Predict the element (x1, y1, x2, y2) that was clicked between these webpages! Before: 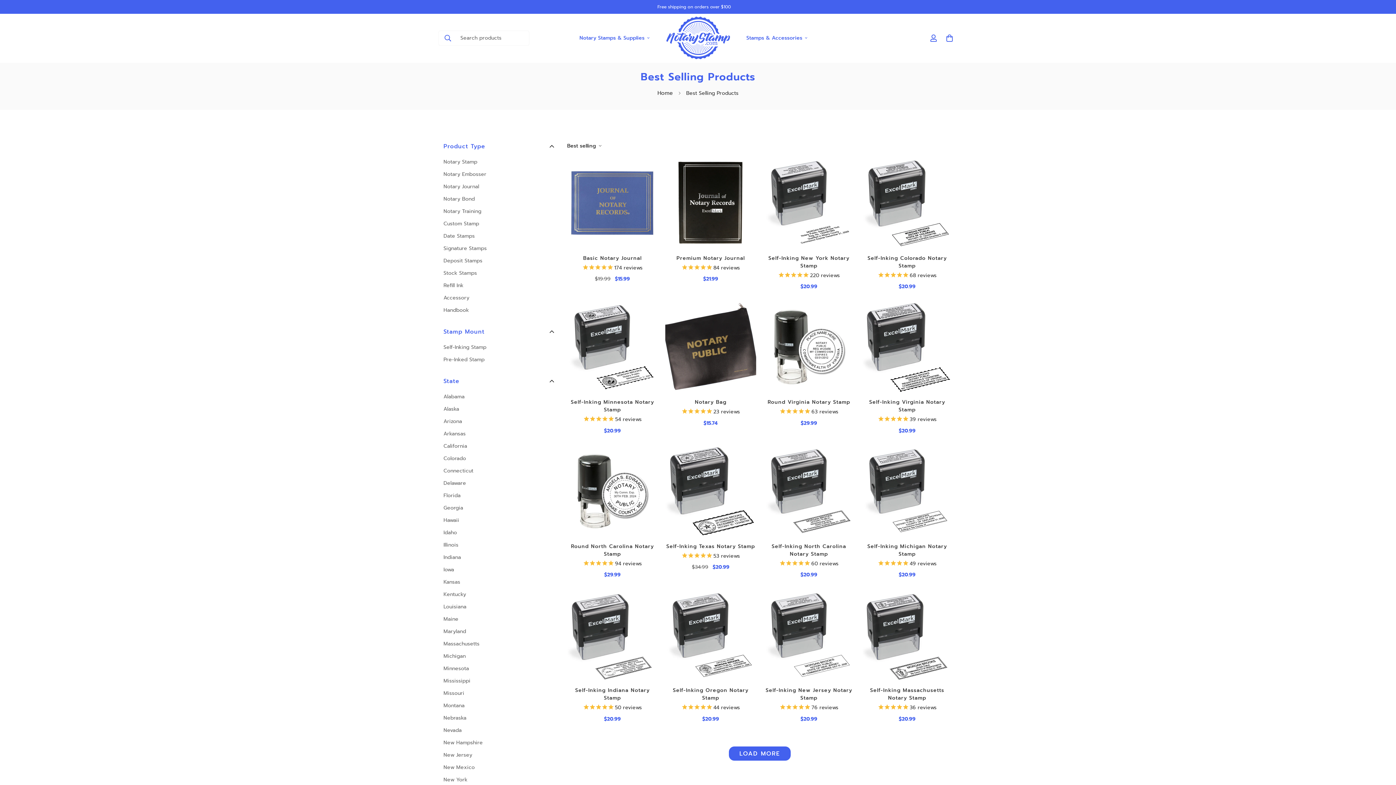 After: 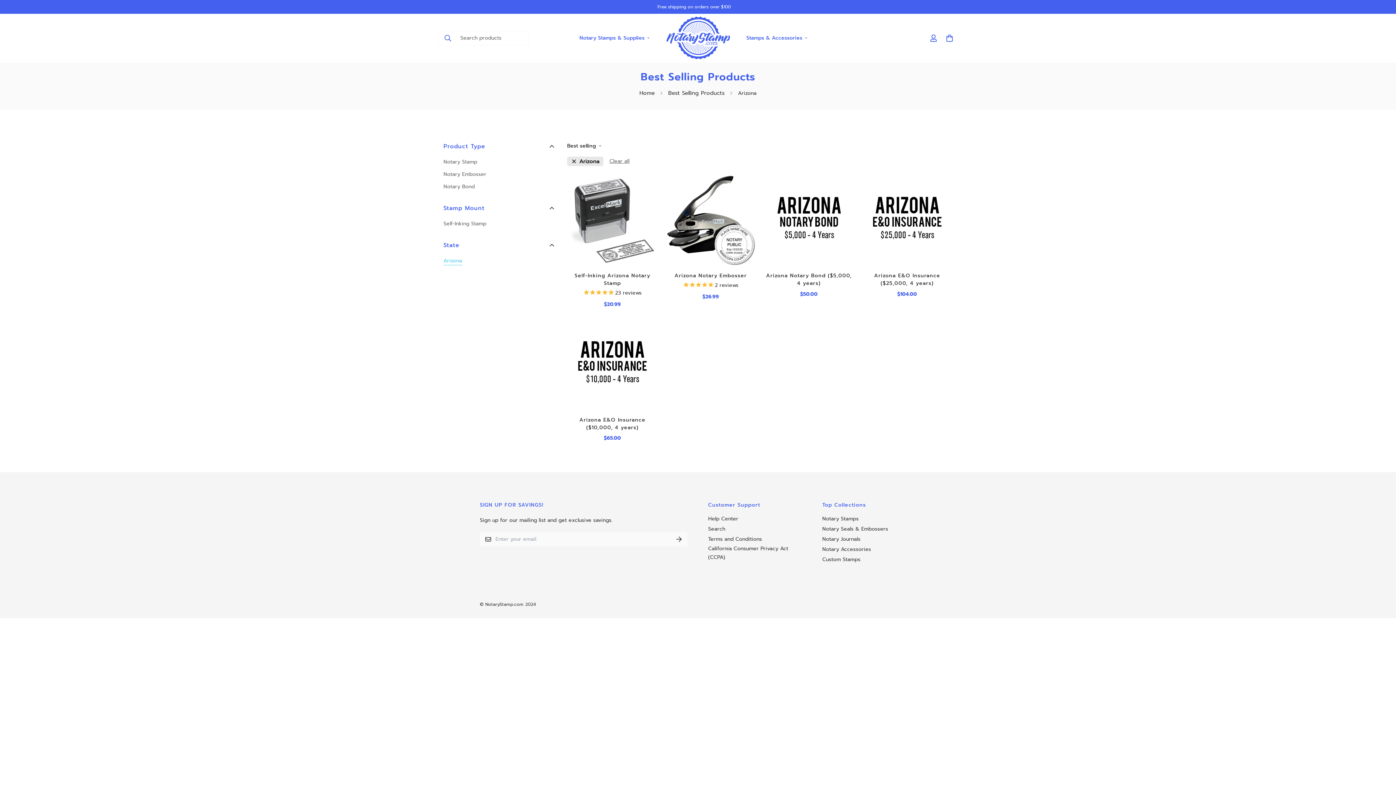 Action: bbox: (443, 417, 462, 426) label: Arizona